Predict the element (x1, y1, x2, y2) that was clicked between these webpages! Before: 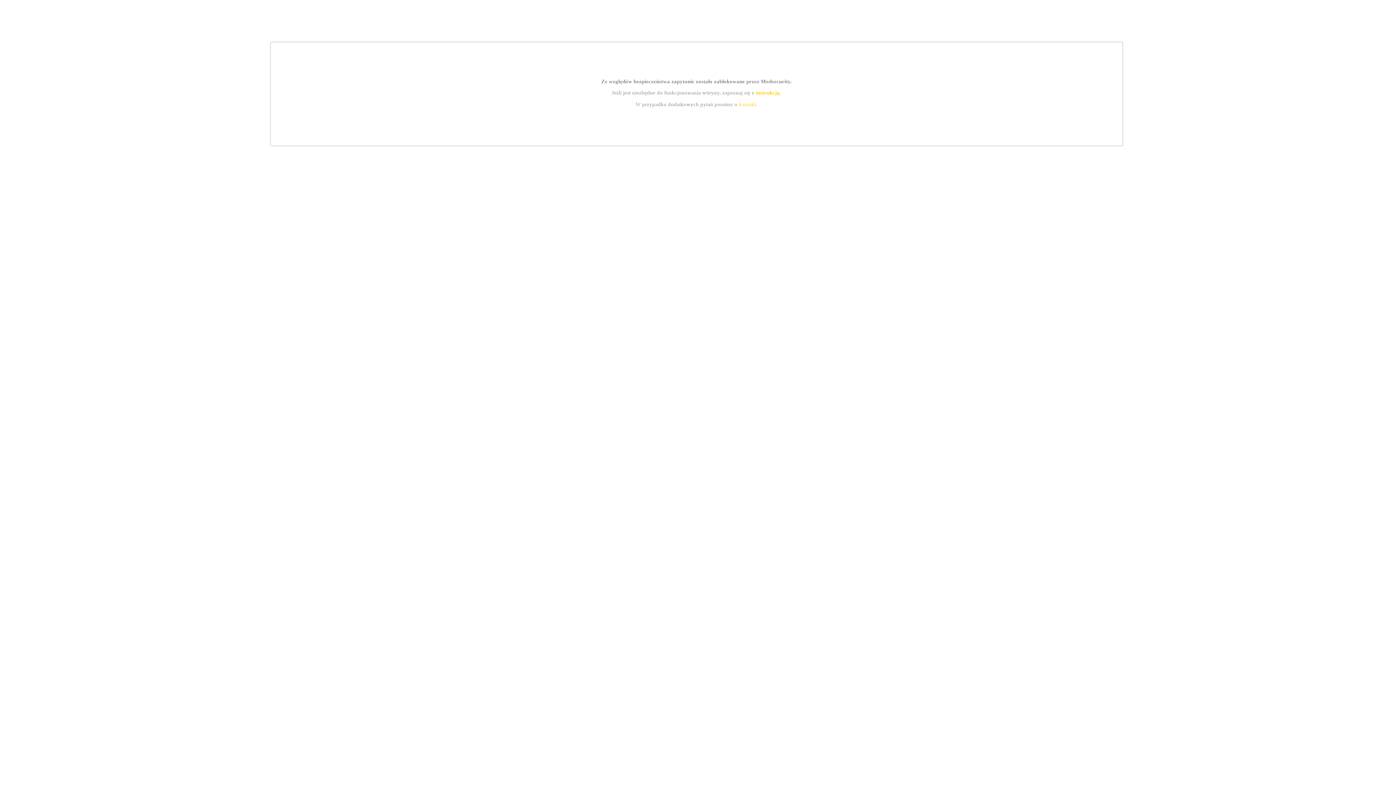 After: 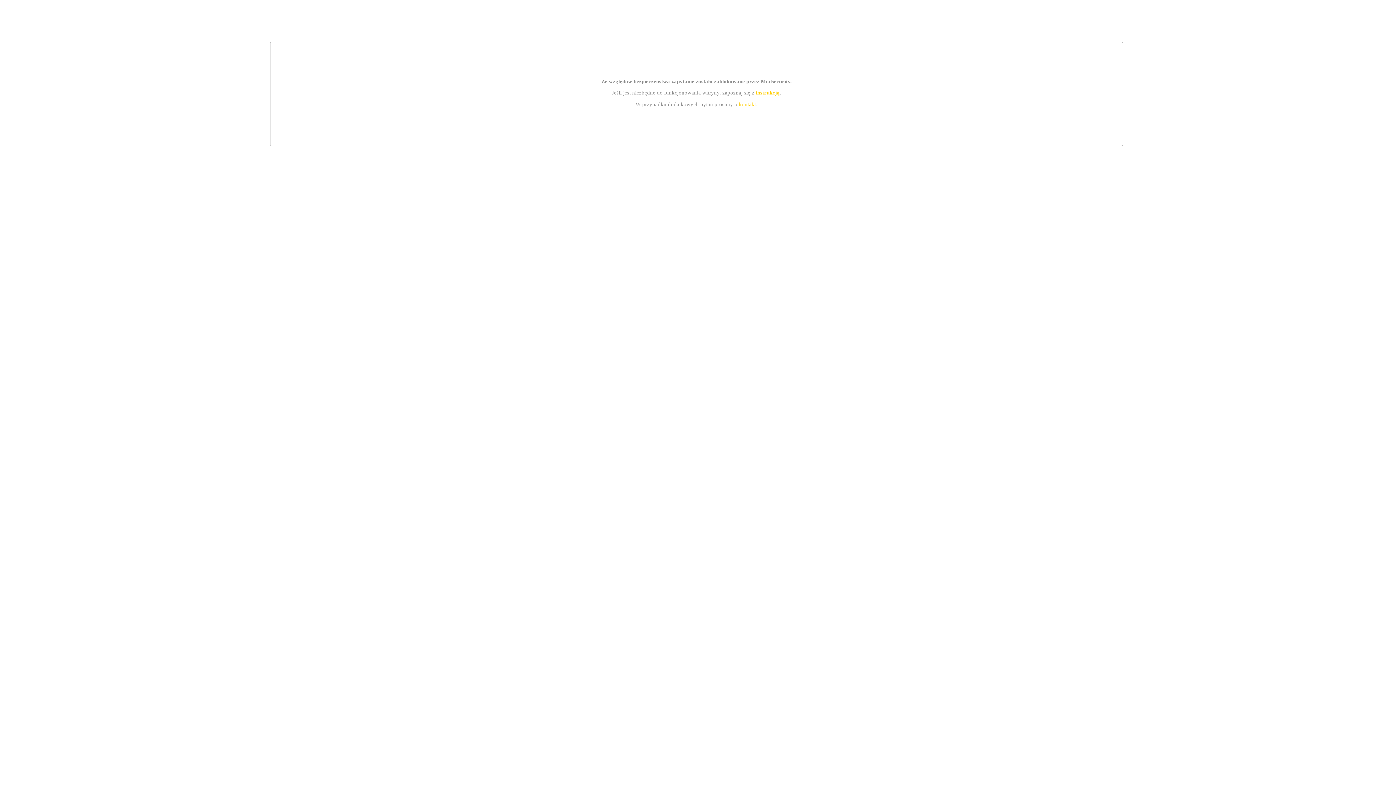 Action: label: kontakt bbox: (739, 101, 756, 107)